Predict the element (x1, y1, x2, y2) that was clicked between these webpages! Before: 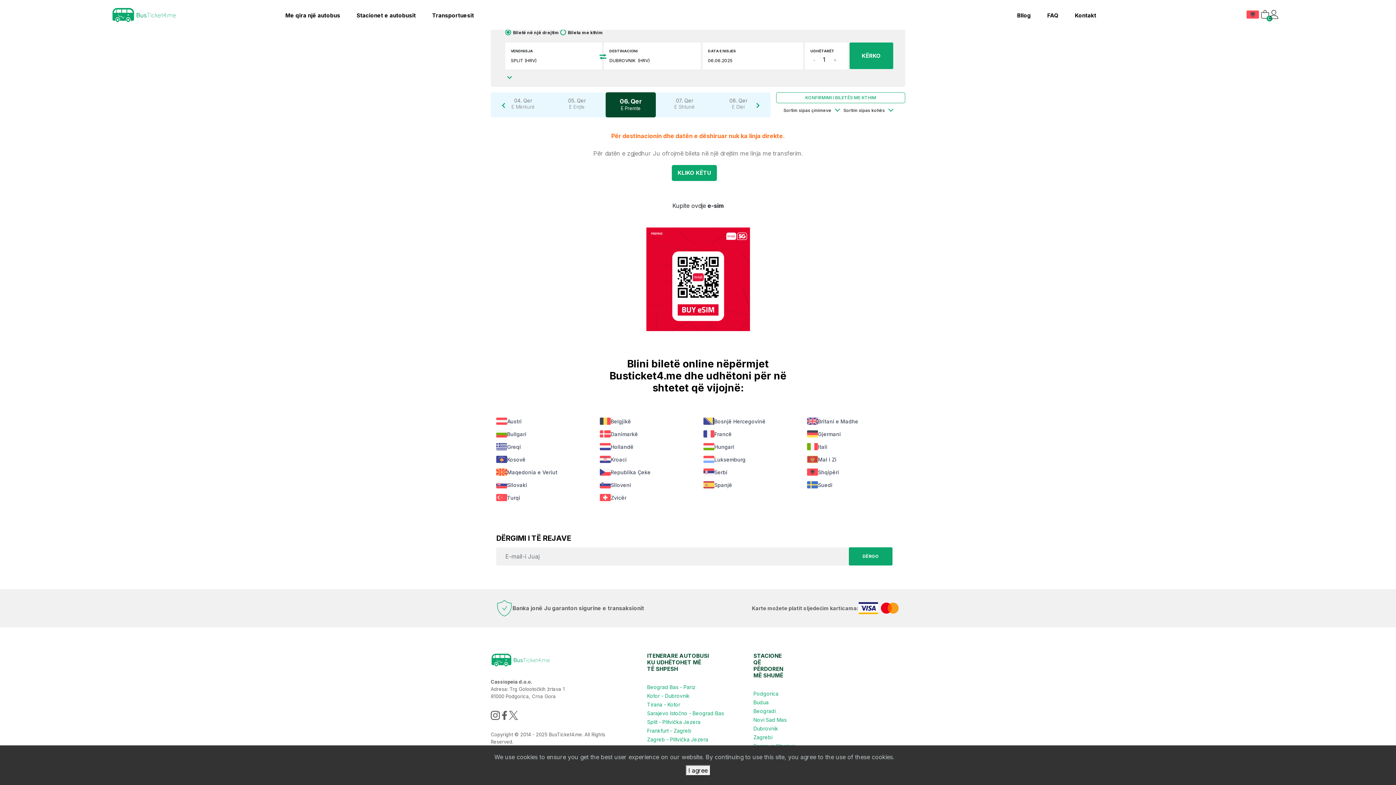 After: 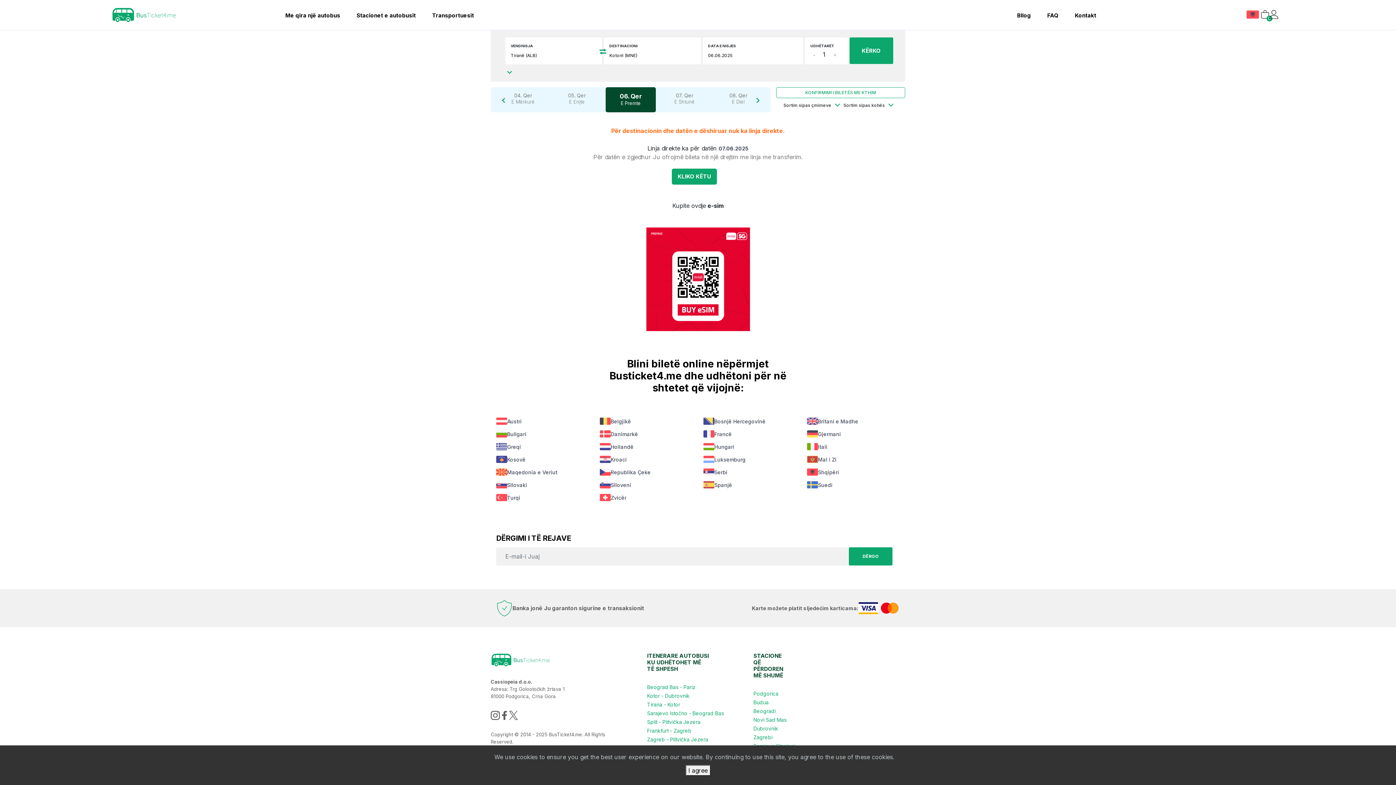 Action: bbox: (647, 701, 728, 708) label: Tirana - Kotor